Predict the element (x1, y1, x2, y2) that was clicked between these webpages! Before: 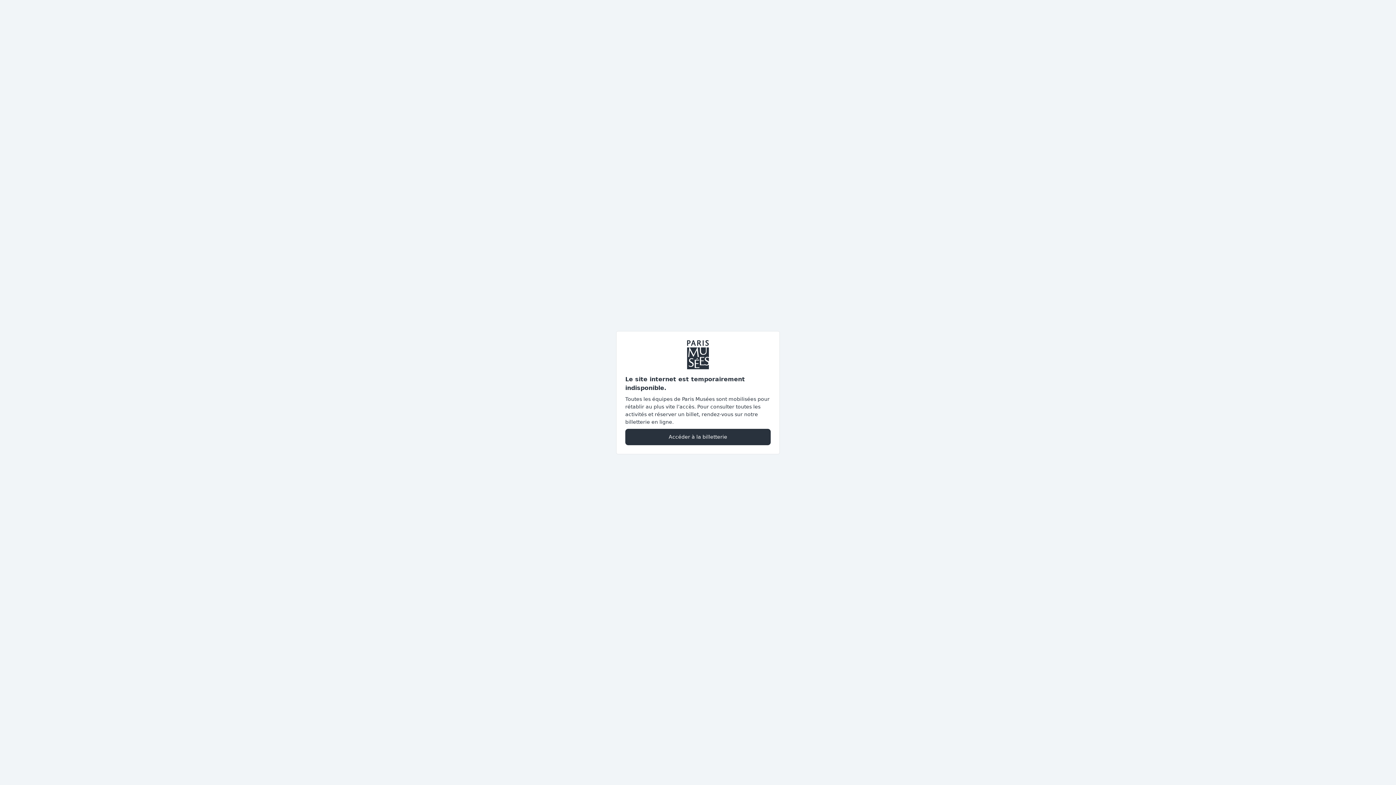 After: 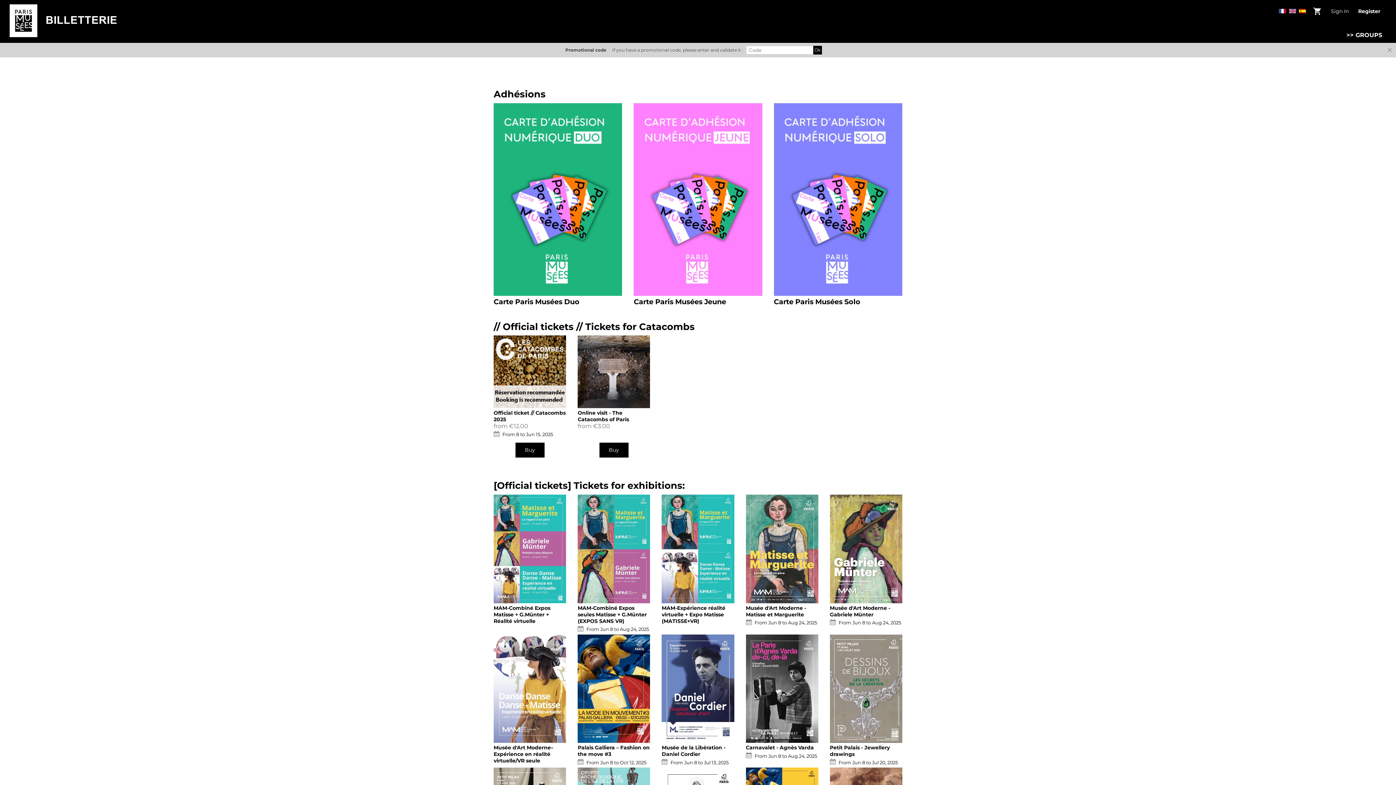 Action: bbox: (625, 428, 770, 445) label: Accéder à la billetterie